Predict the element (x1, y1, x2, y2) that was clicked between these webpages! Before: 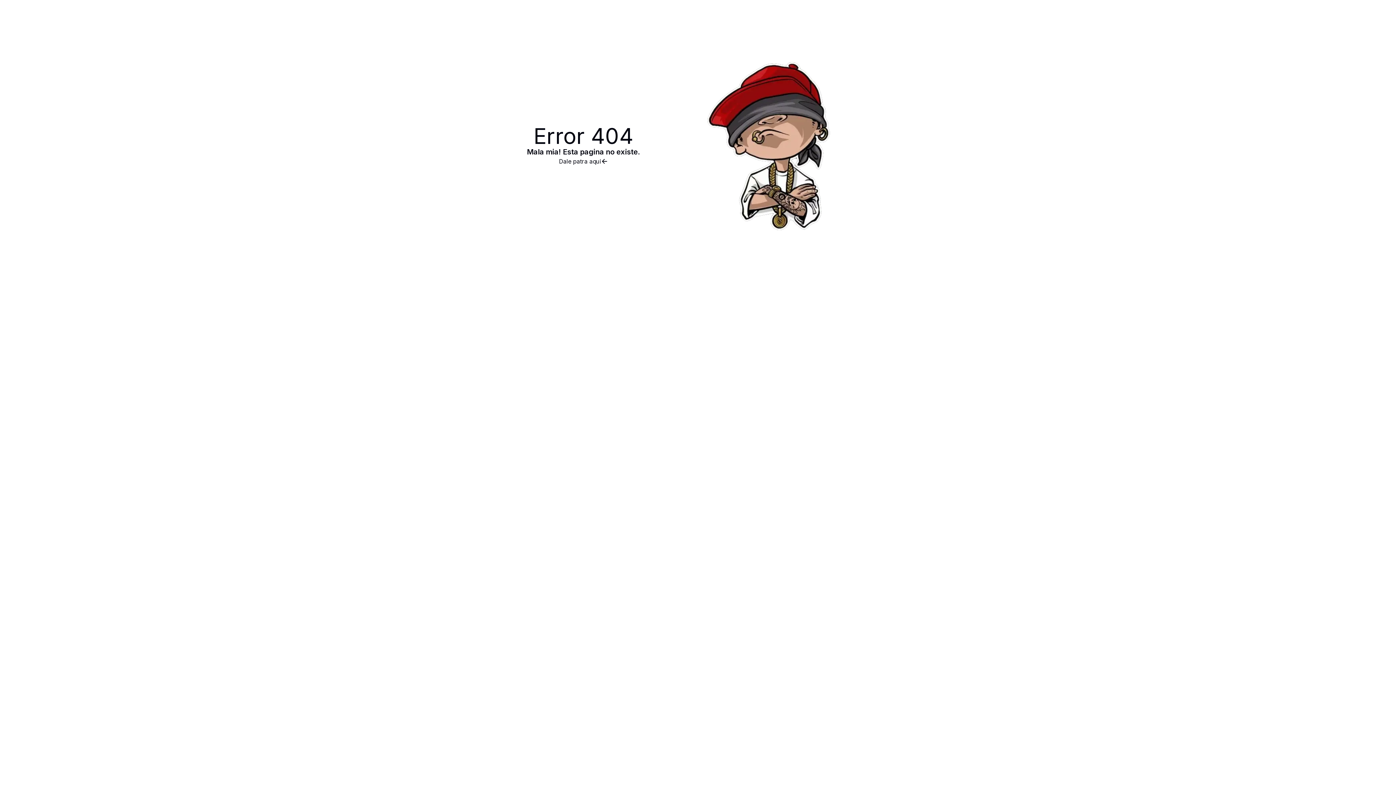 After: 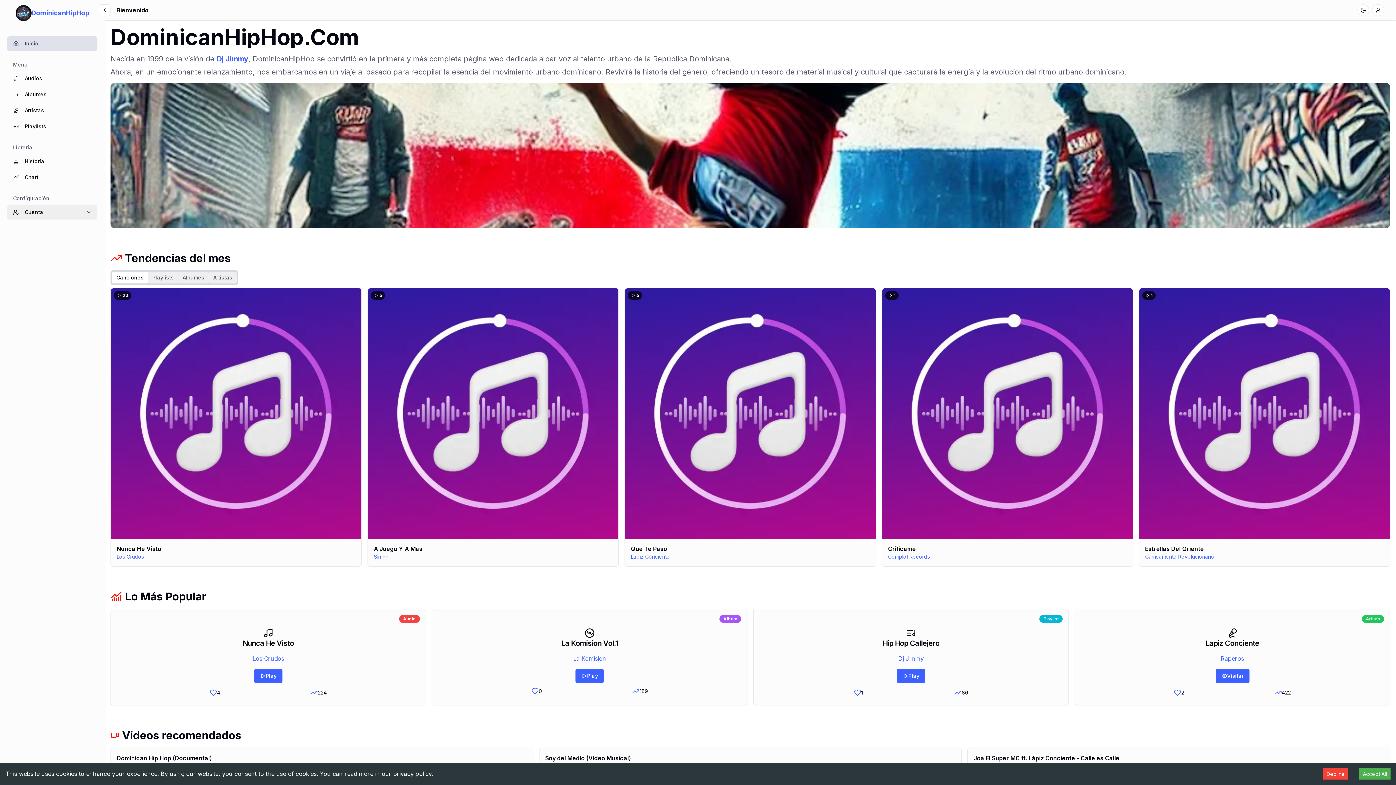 Action: bbox: (527, 157, 640, 165) label: Dale patra aqui